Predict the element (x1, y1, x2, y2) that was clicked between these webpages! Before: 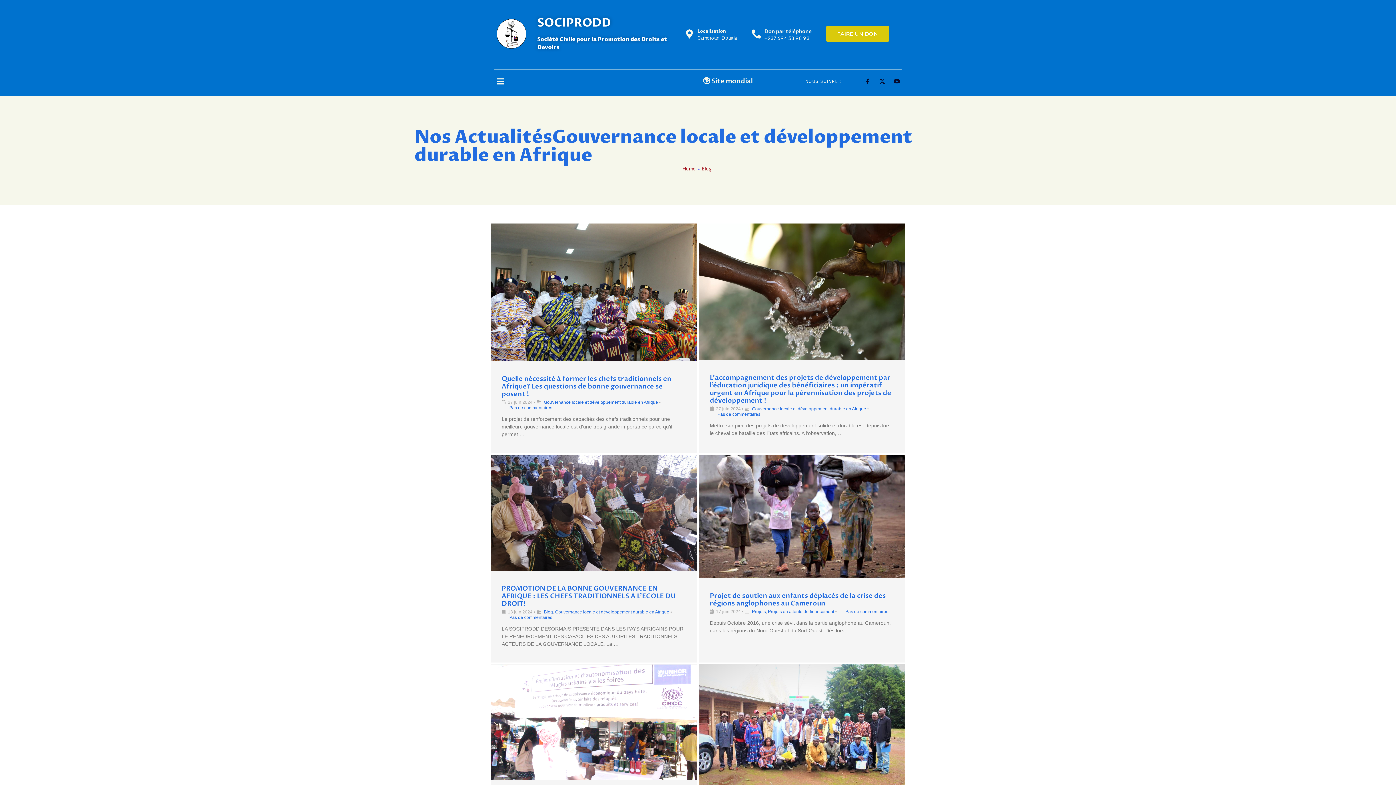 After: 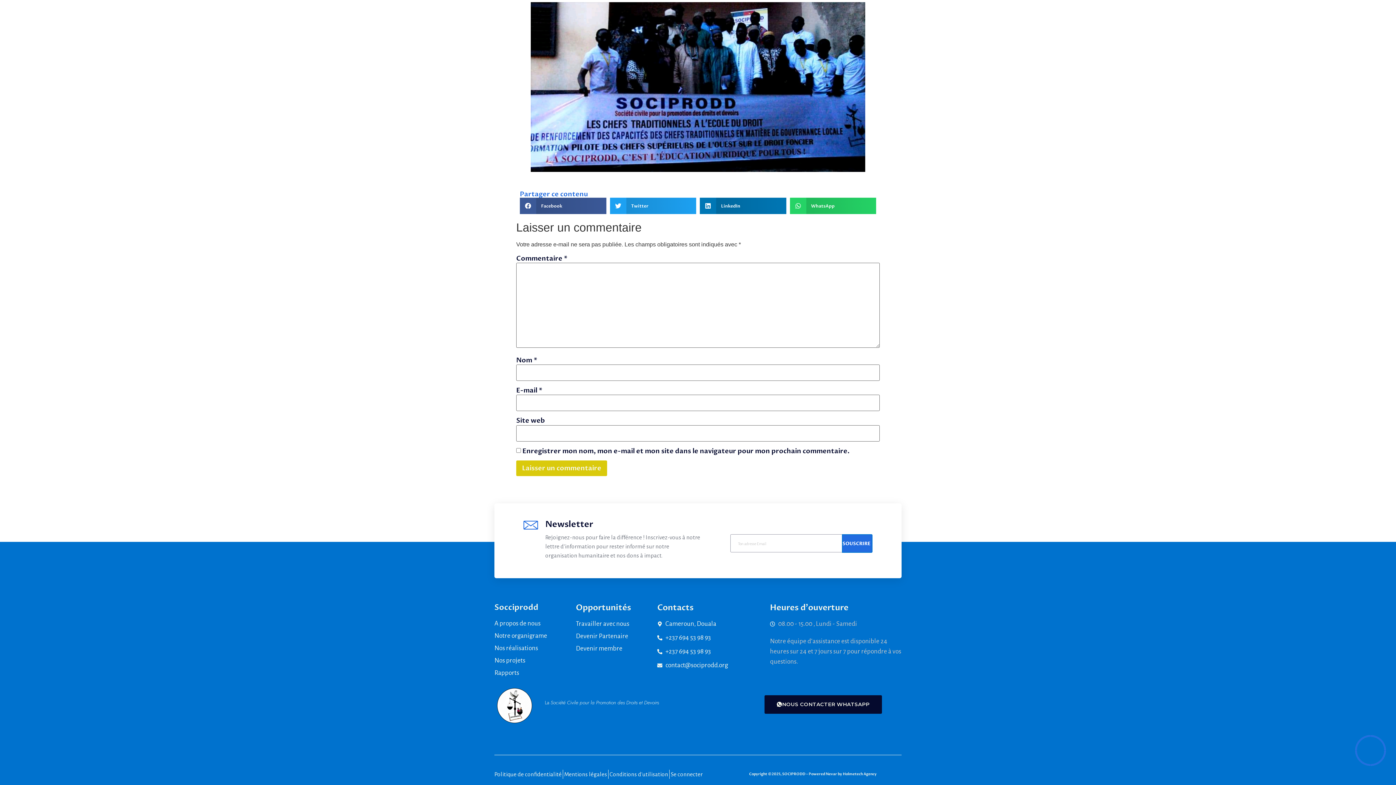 Action: label: Pas de commentaires bbox: (509, 405, 552, 410)